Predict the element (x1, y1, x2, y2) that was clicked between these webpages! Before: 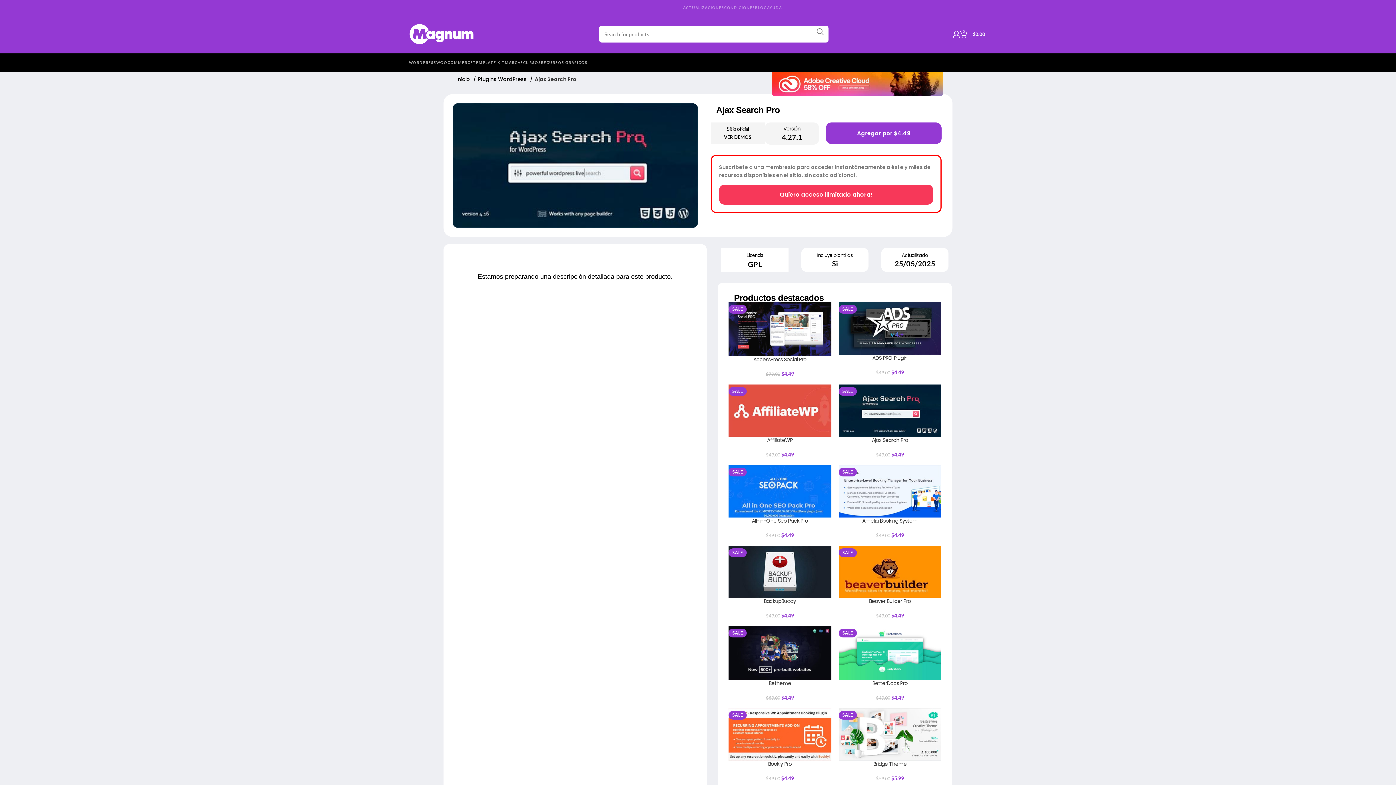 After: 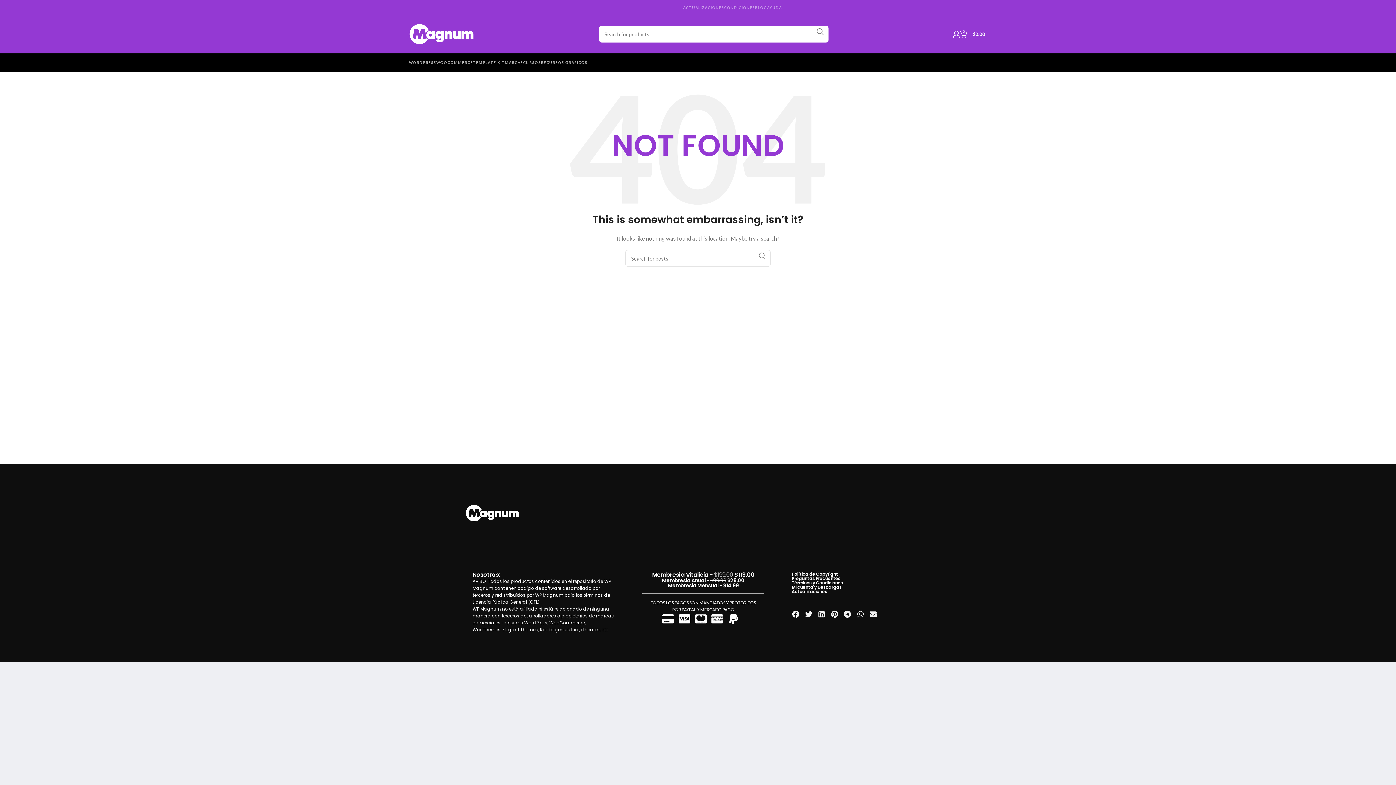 Action: bbox: (771, 71, 943, 96)